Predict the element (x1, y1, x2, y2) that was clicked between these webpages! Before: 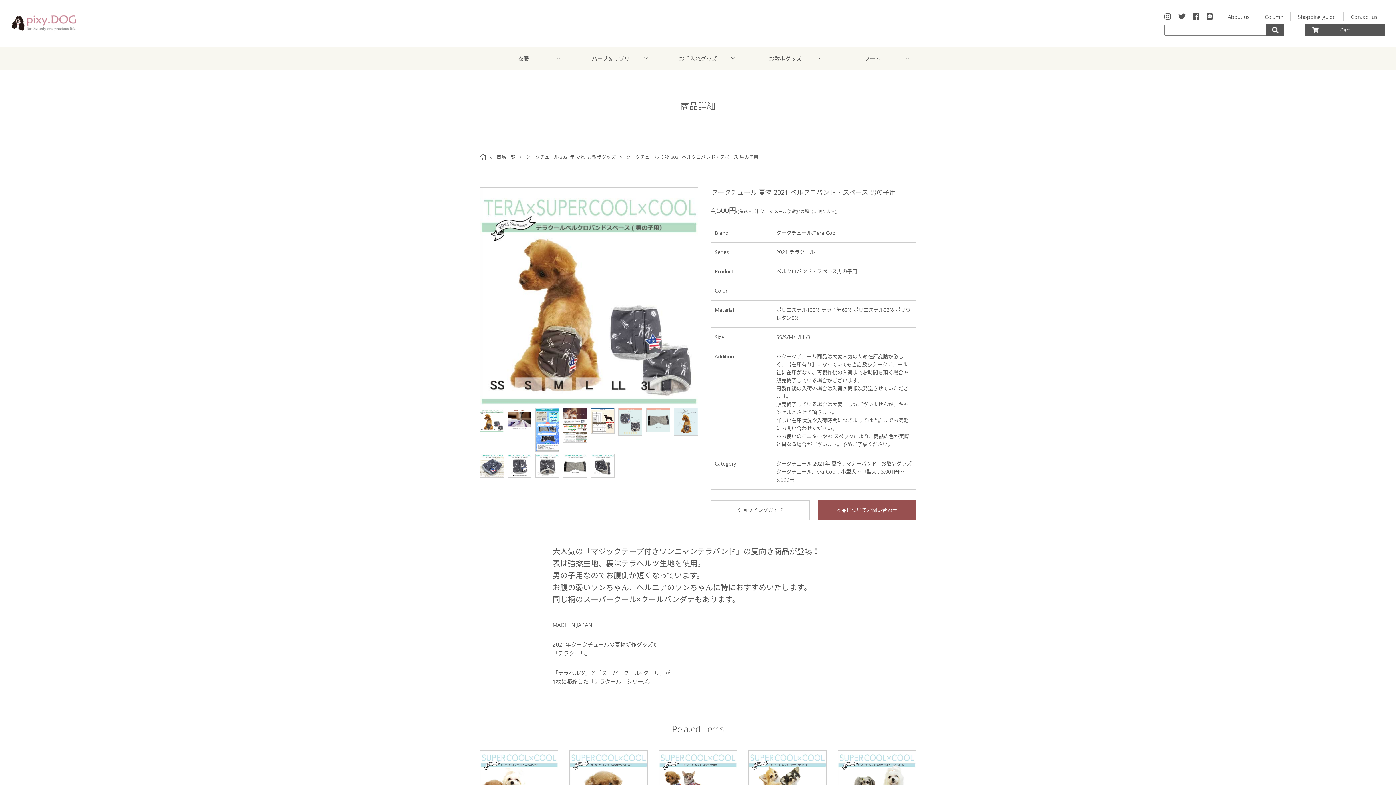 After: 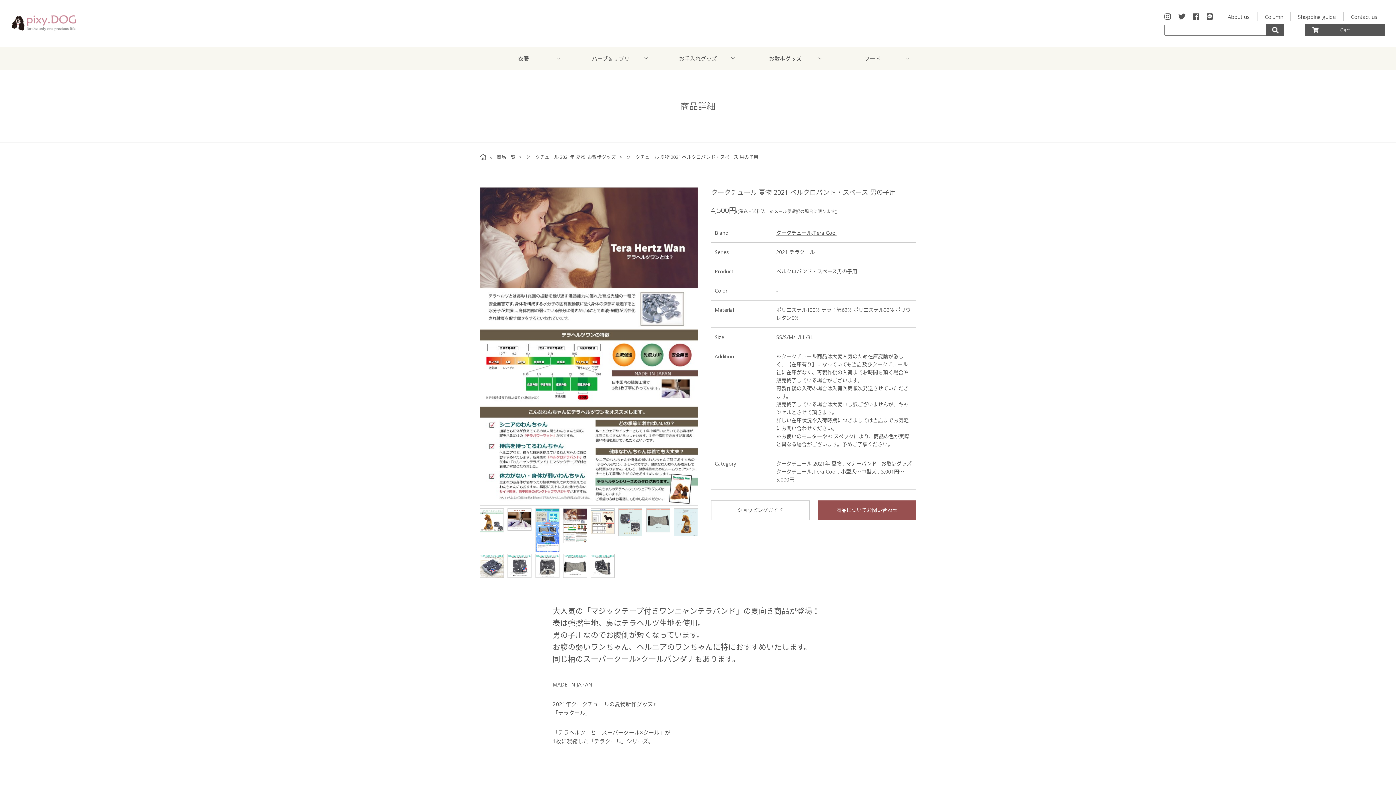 Action: bbox: (563, 408, 587, 443)